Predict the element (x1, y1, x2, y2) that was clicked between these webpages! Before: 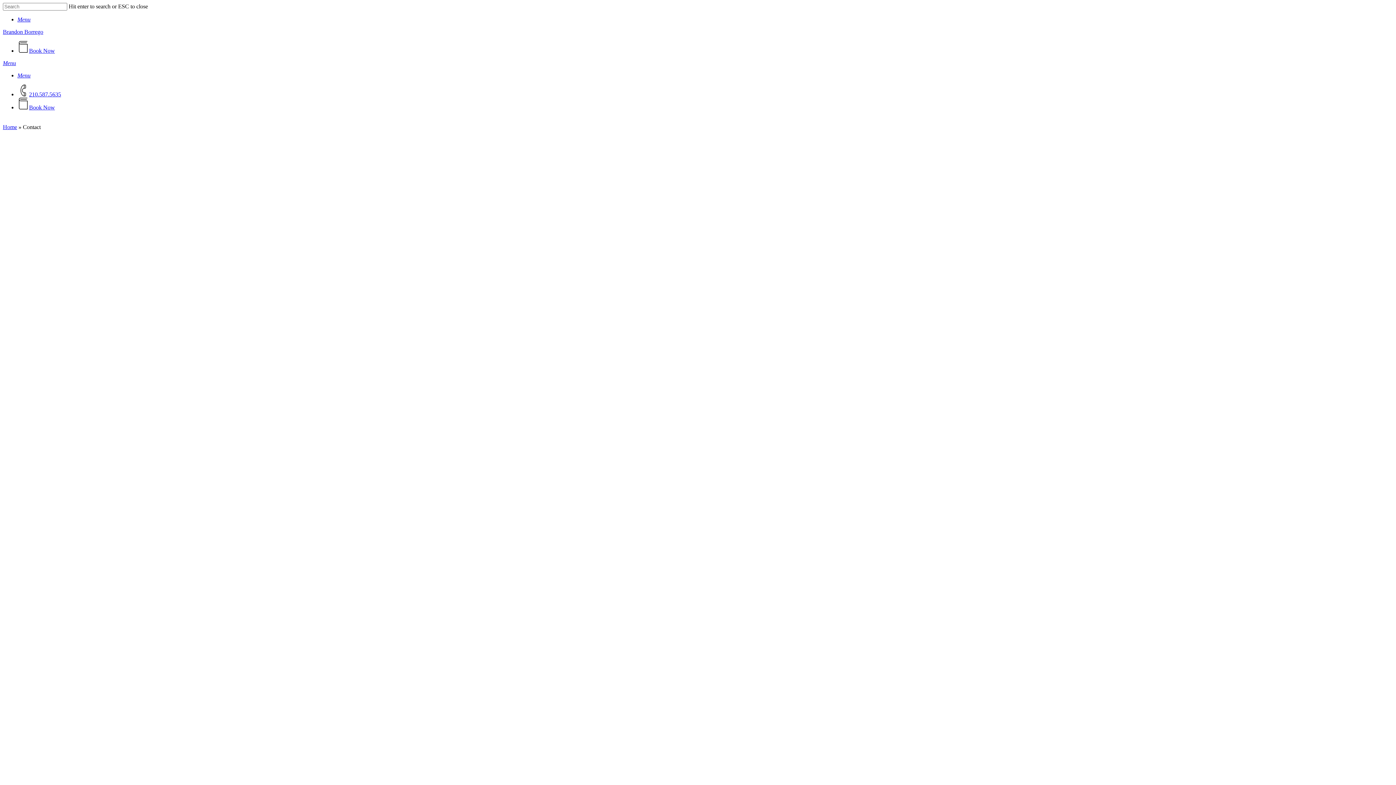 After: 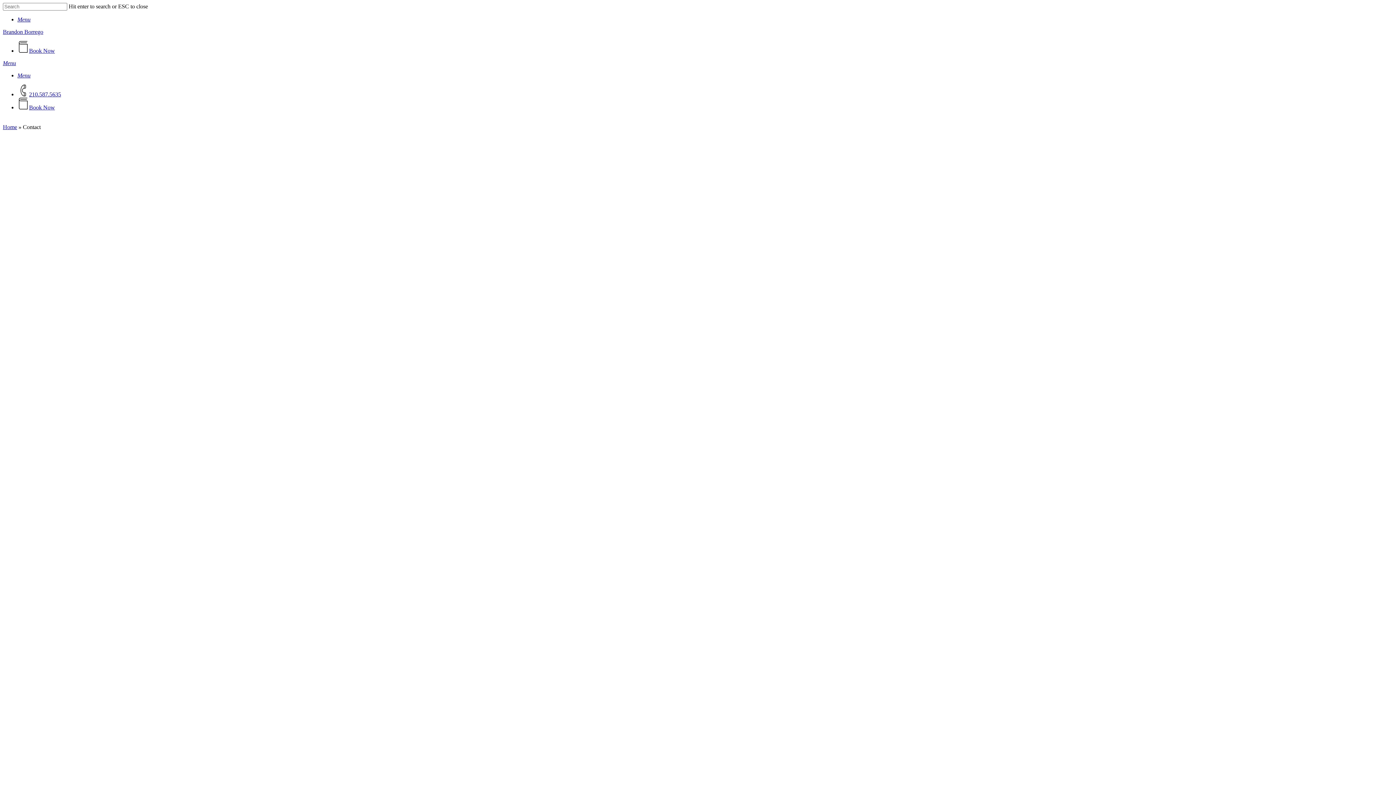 Action: bbox: (17, 16, 30, 22) label: Navigation Menu